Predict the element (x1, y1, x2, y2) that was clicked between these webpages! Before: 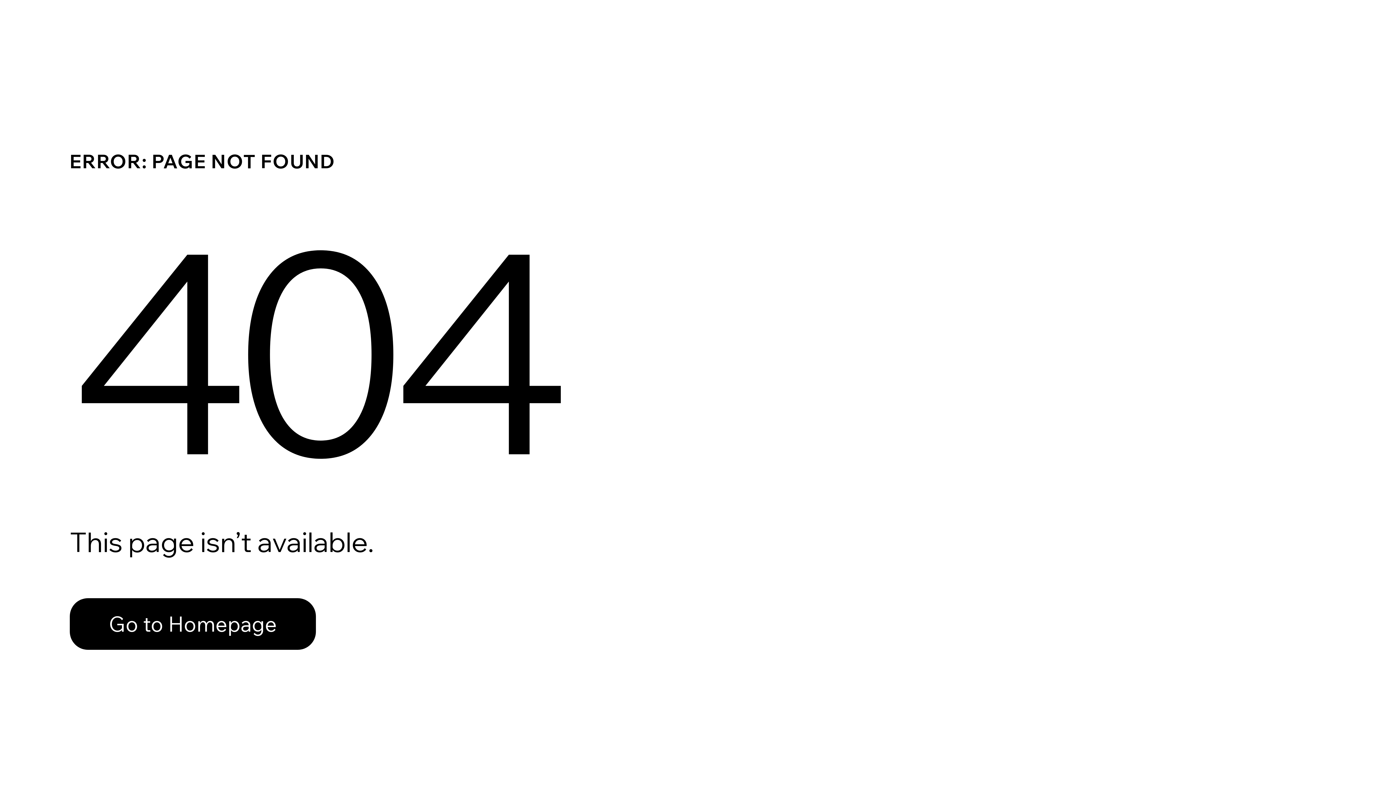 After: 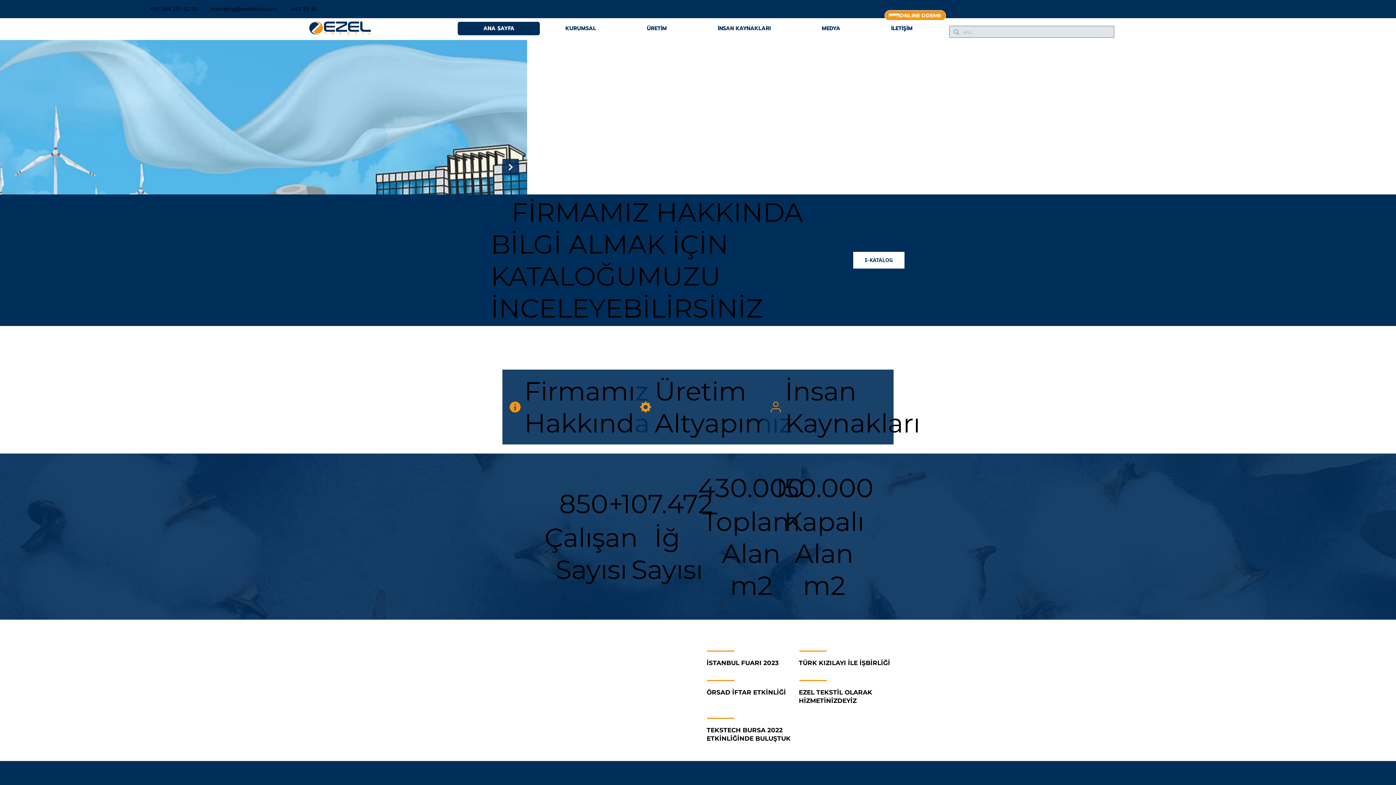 Action: bbox: (69, 582, 768, 659) label: Go to Homepage